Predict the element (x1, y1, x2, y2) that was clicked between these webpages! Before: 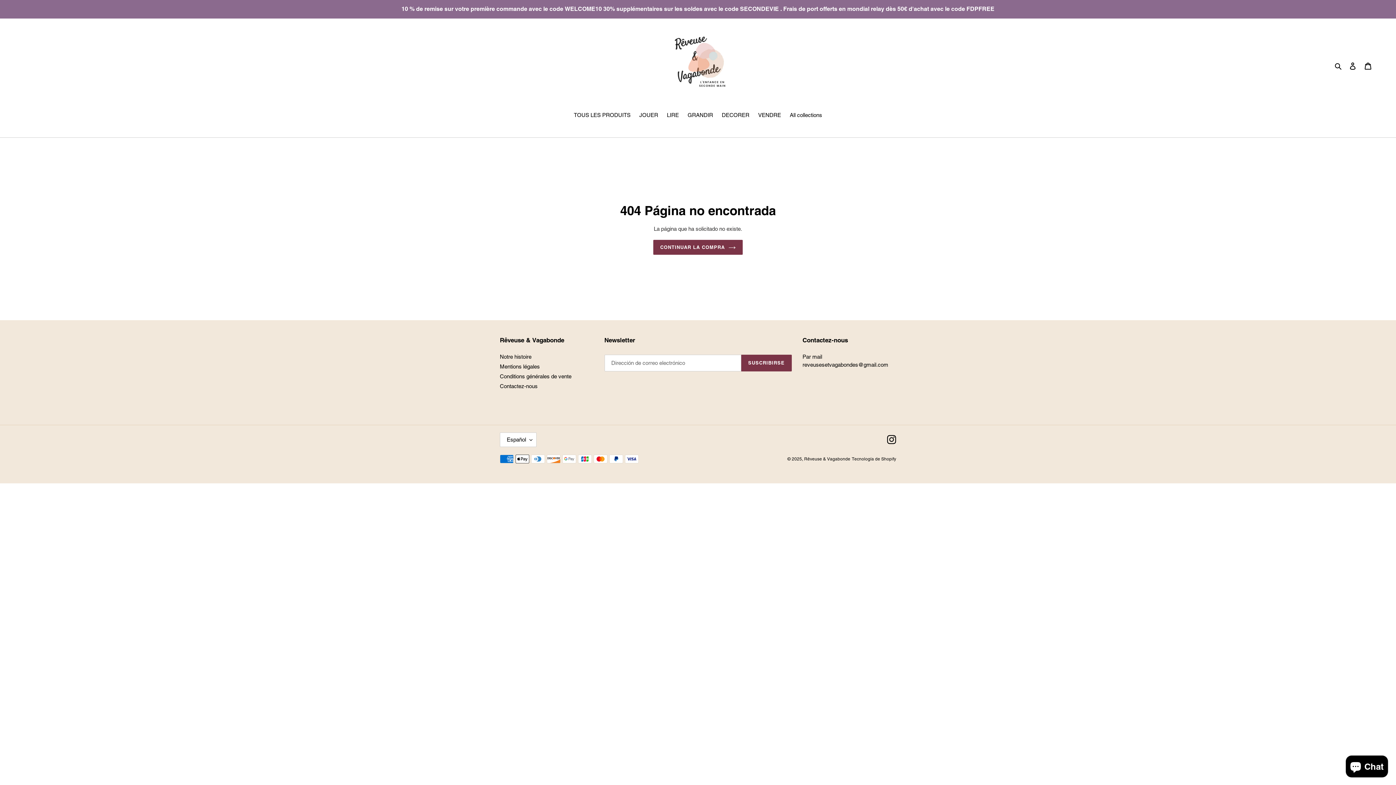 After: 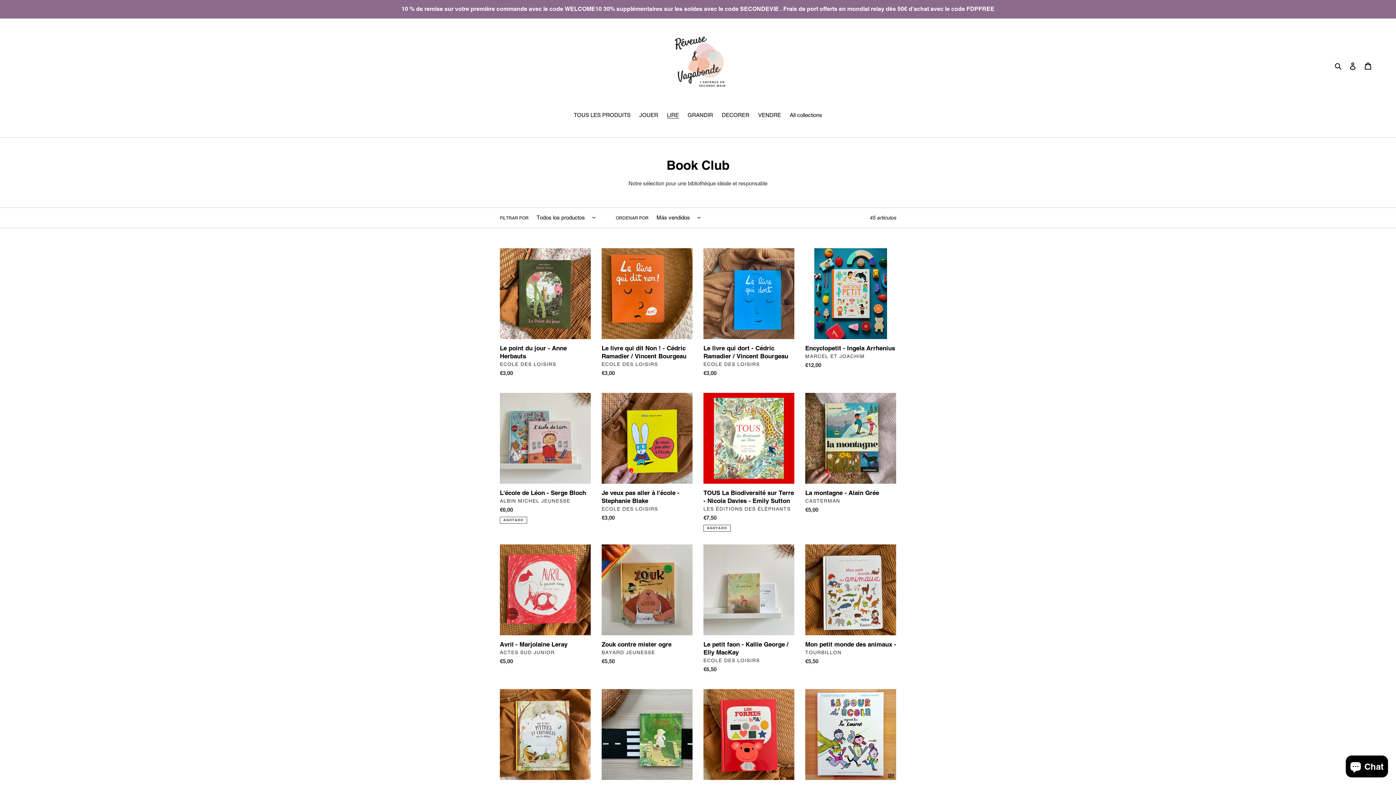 Action: bbox: (663, 111, 682, 120) label: LIRE